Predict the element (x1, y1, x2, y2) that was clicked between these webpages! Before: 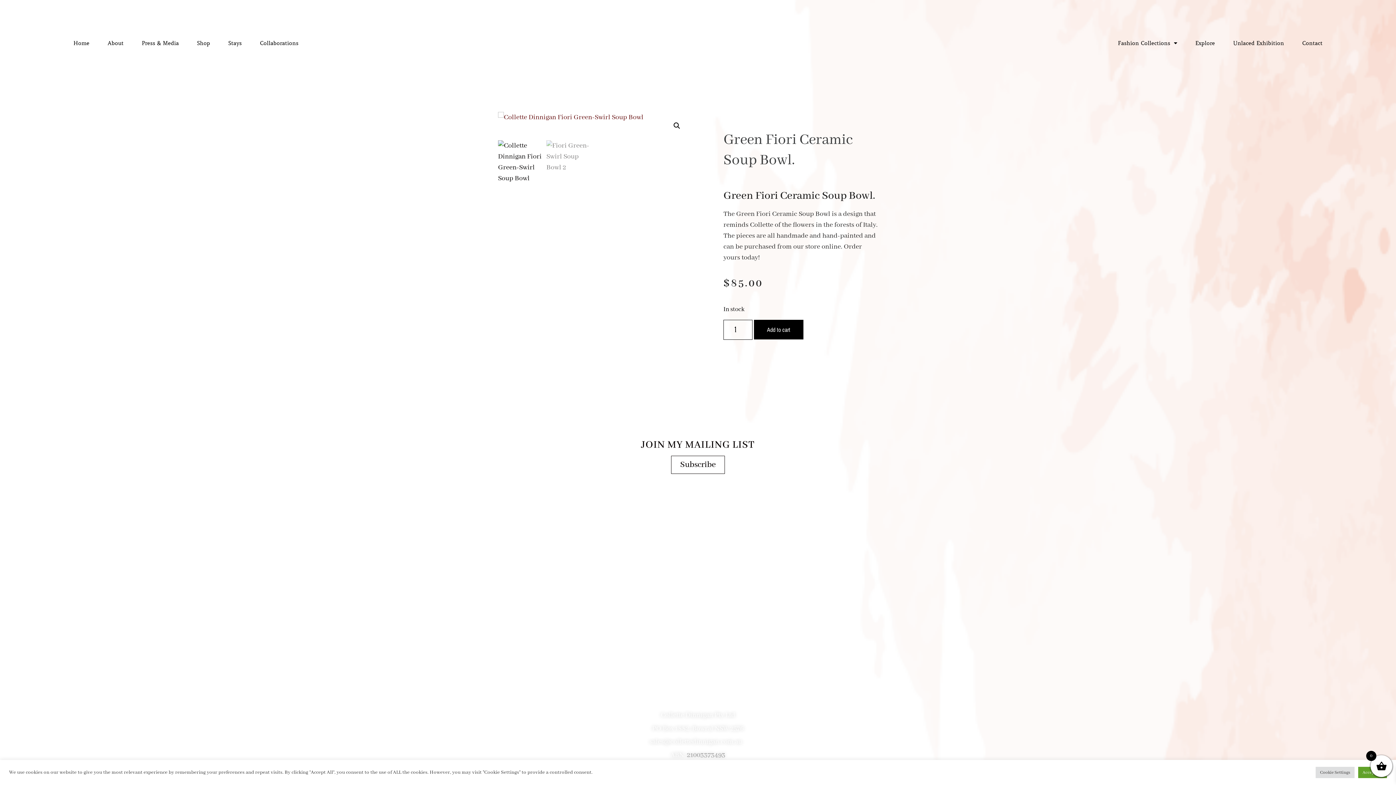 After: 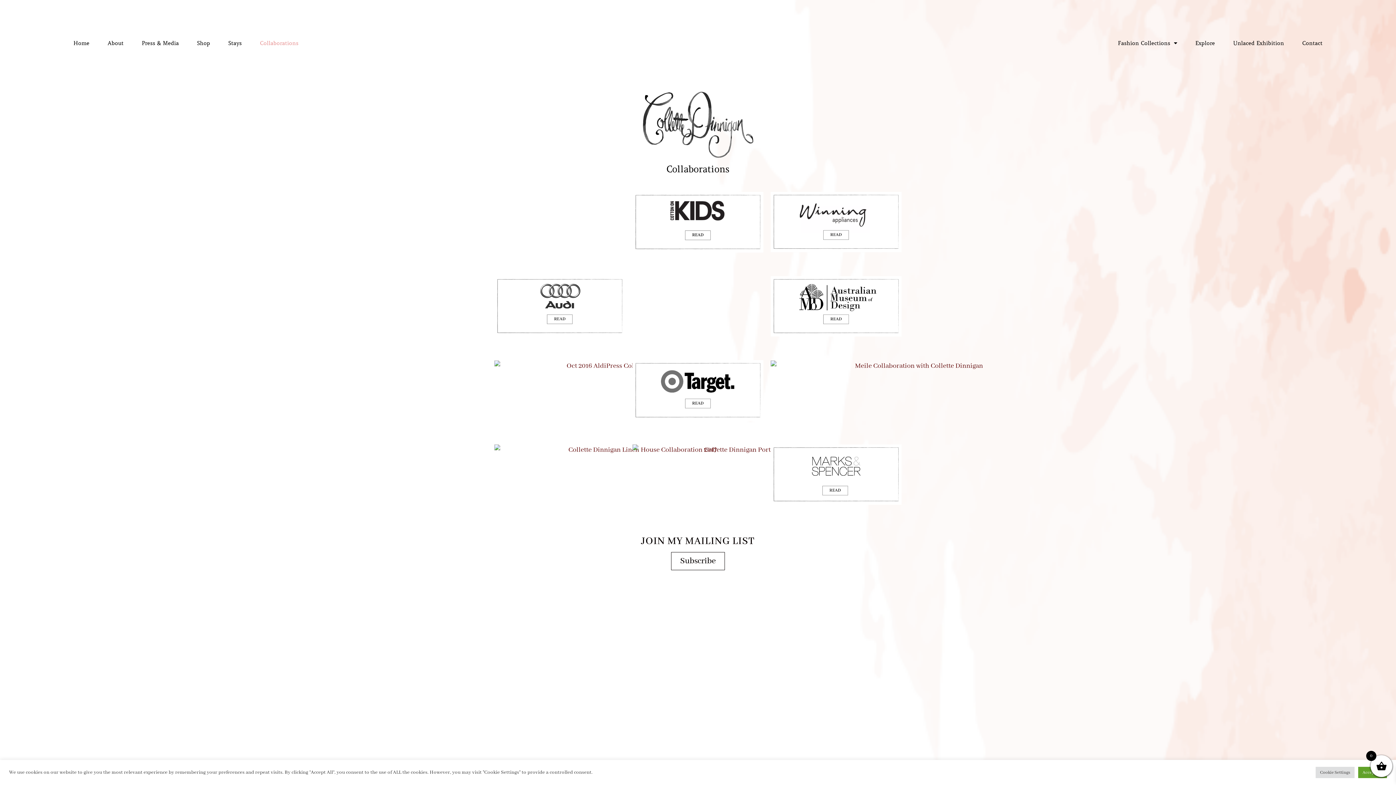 Action: bbox: (260, 39, 298, 46) label: Collaborations